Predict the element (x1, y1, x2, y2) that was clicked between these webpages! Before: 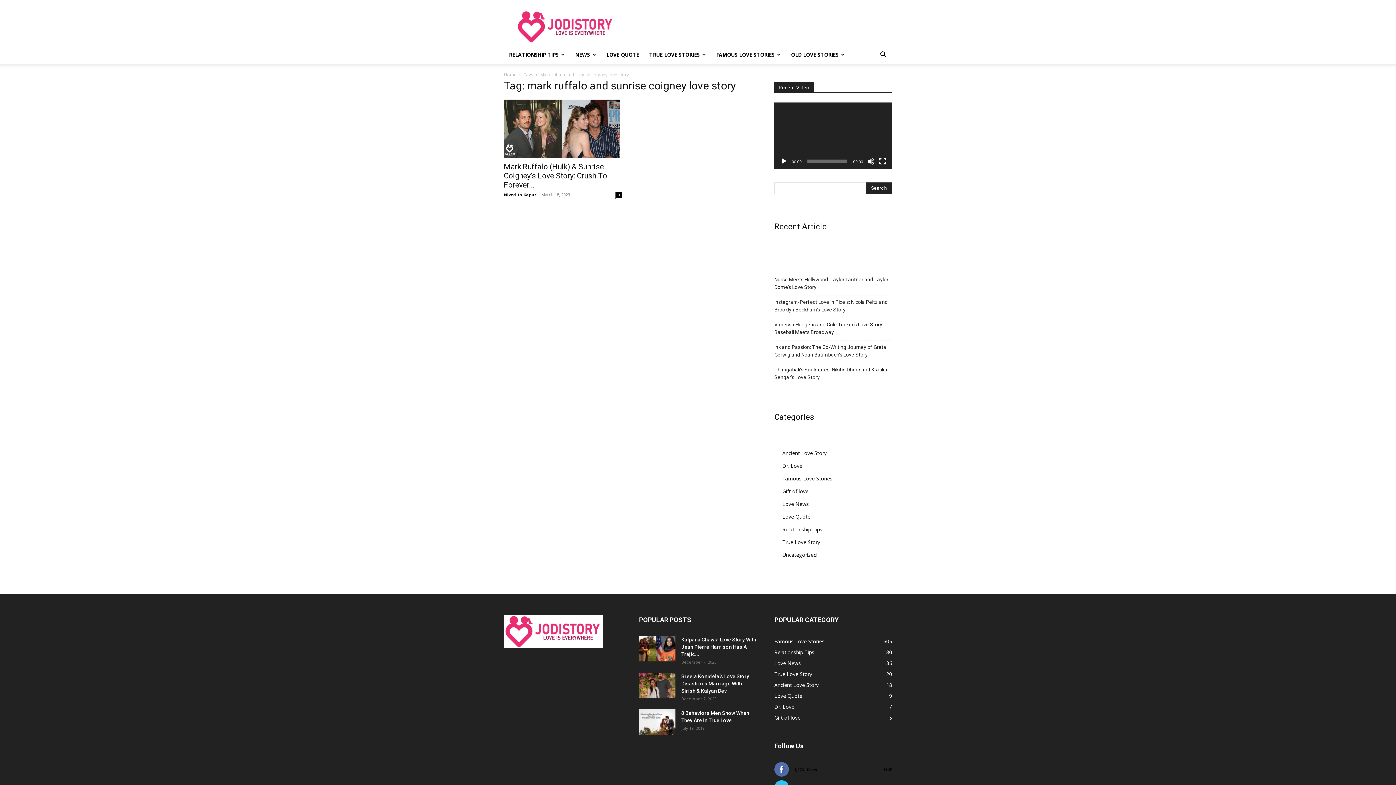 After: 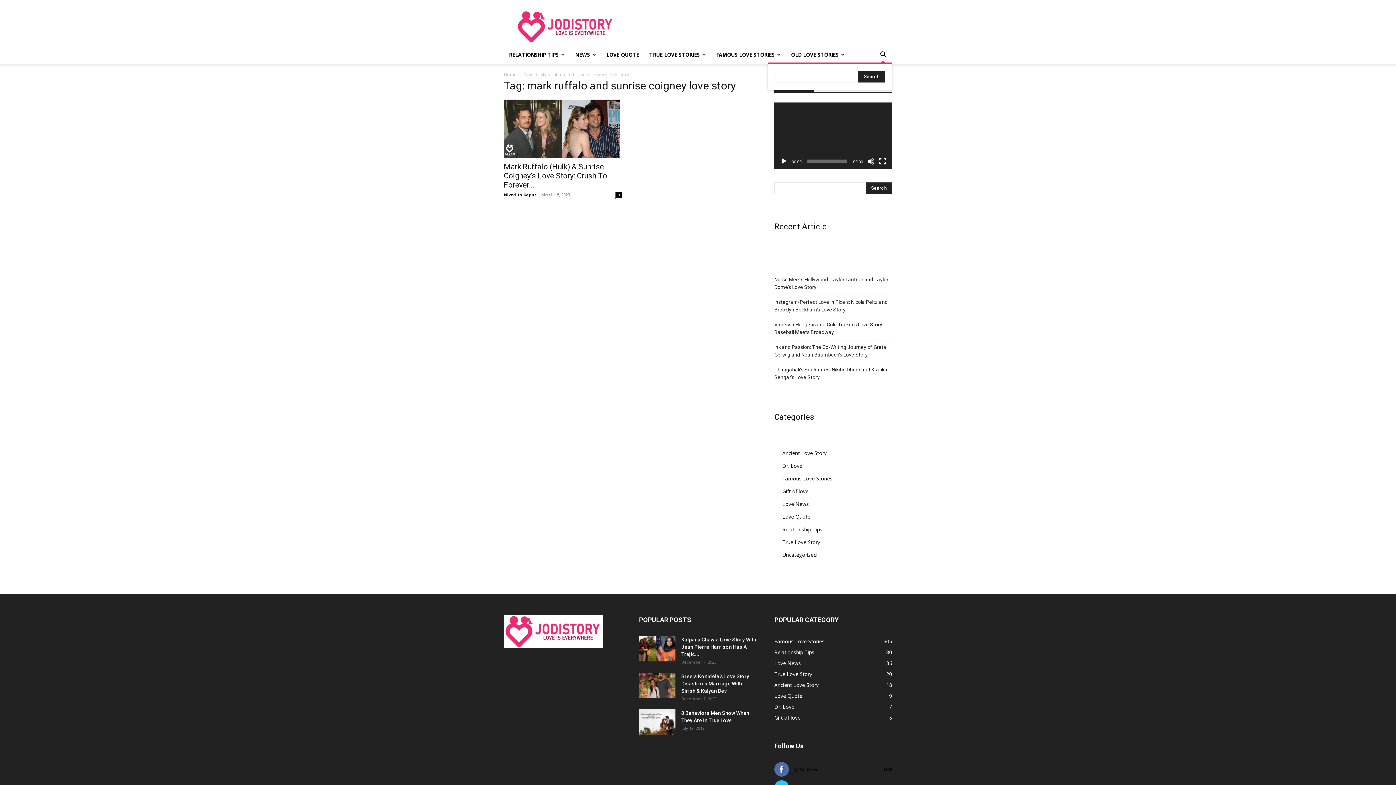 Action: bbox: (874, 52, 892, 58) label: Search